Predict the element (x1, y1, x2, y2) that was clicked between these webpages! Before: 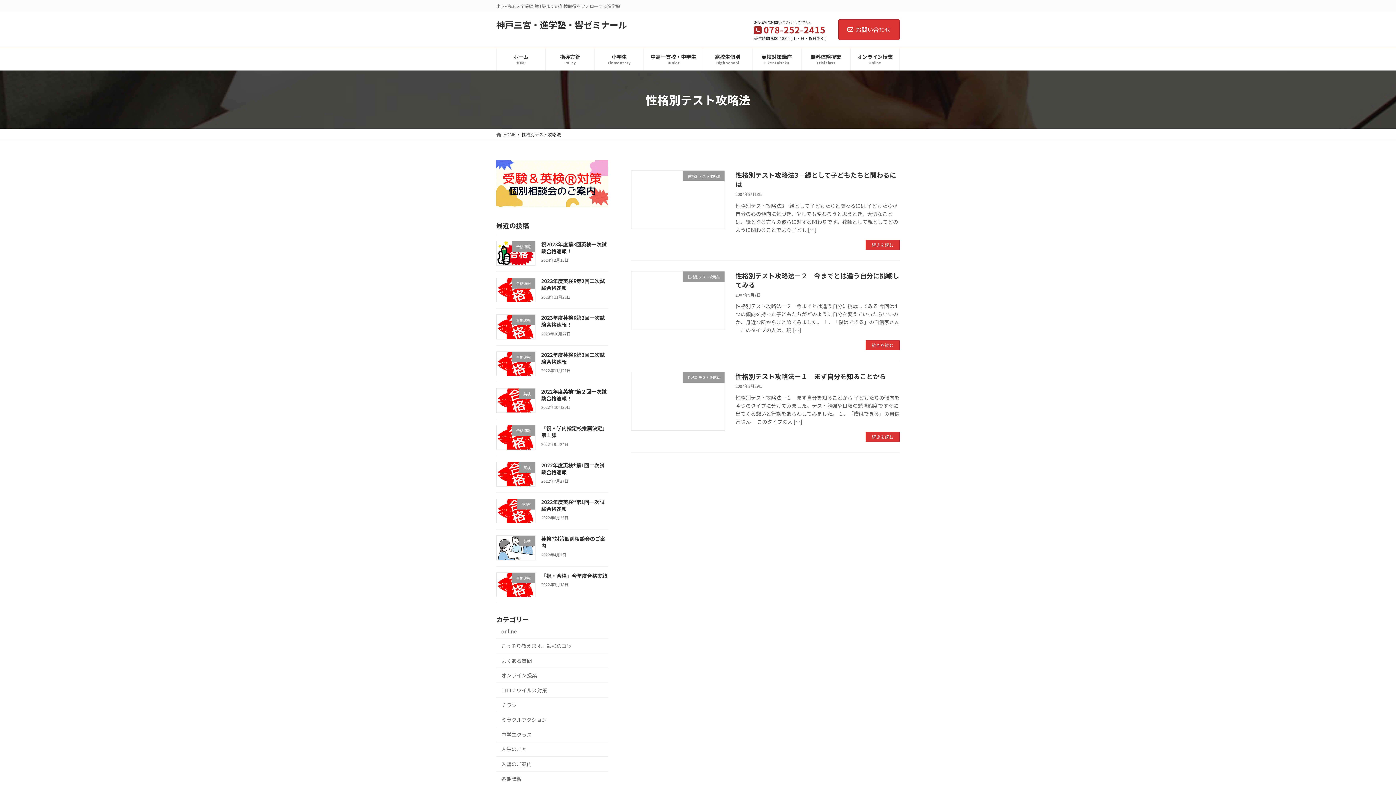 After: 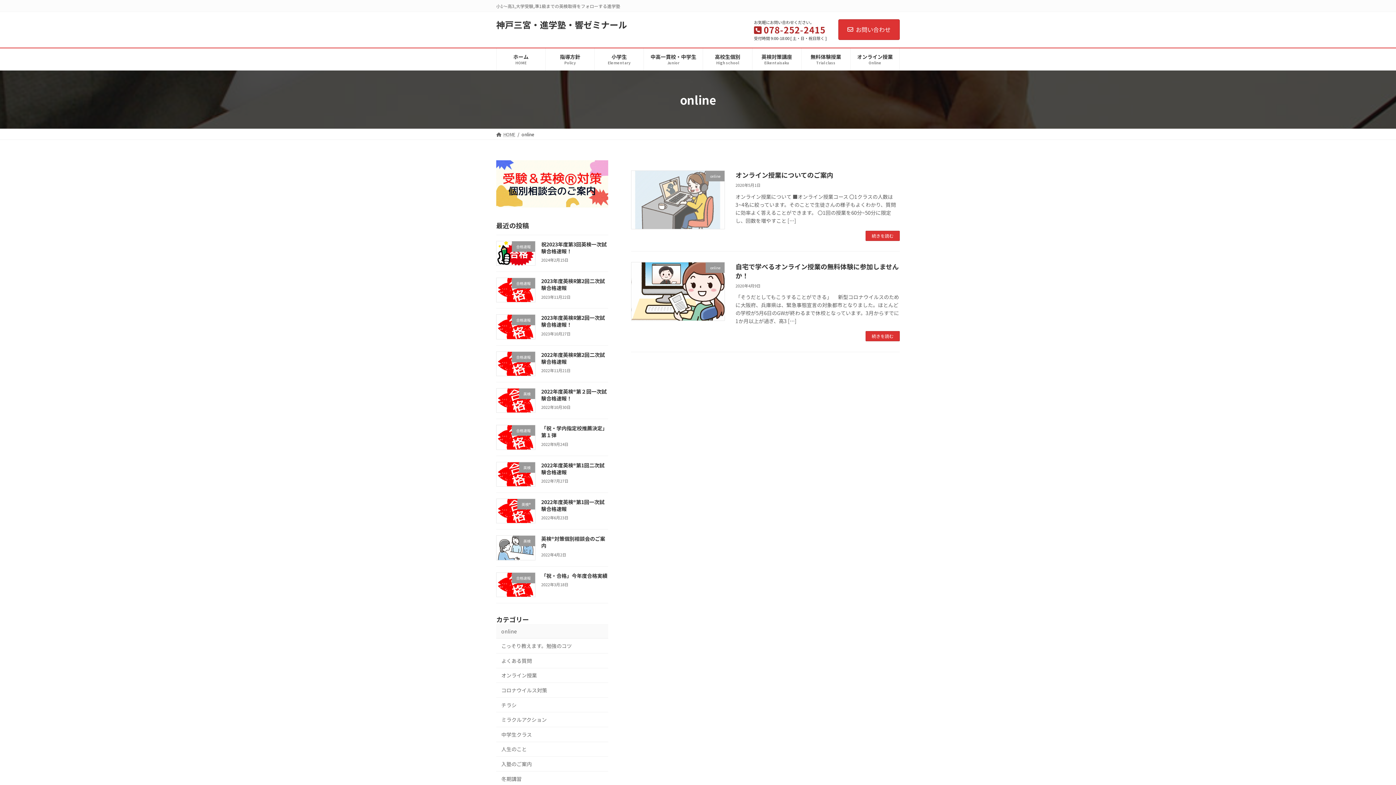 Action: label: online bbox: (496, 624, 608, 639)